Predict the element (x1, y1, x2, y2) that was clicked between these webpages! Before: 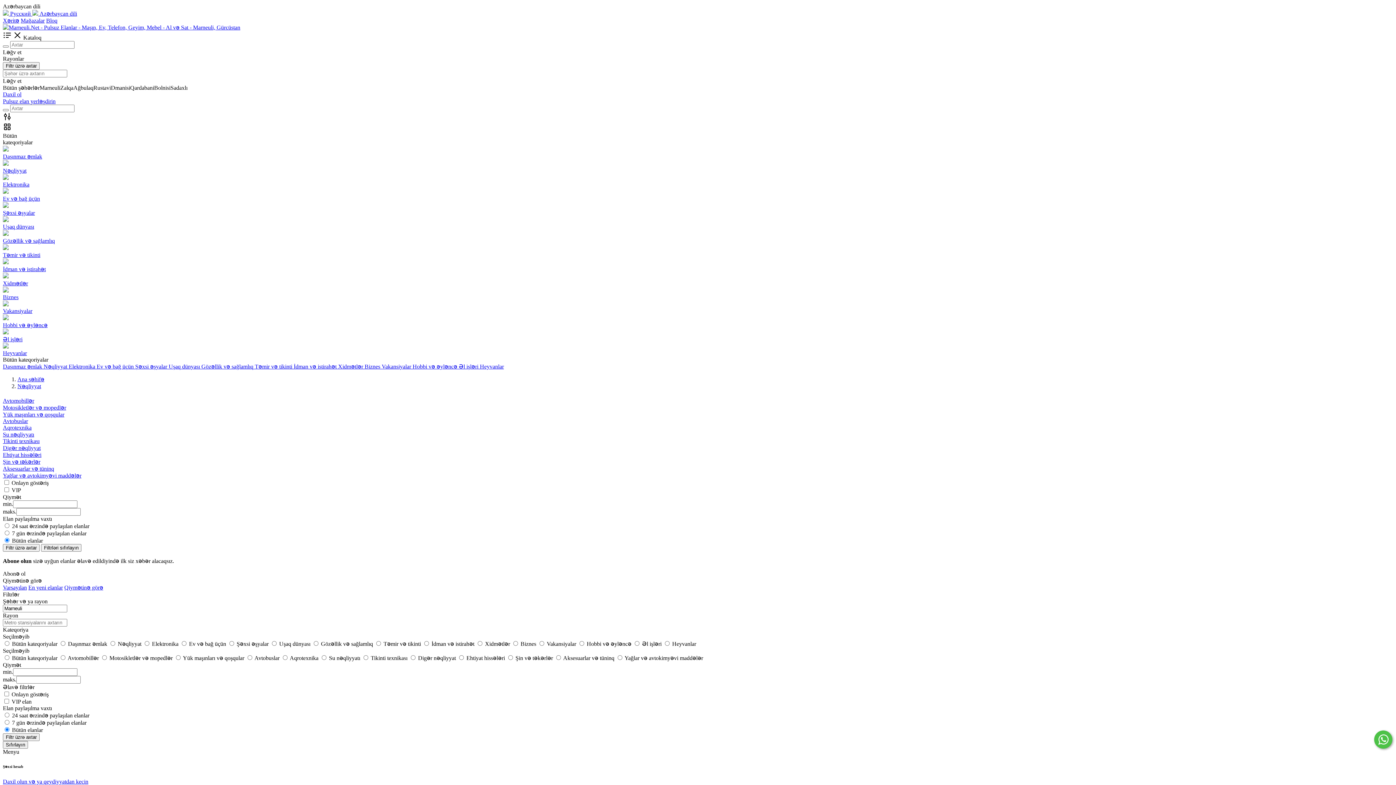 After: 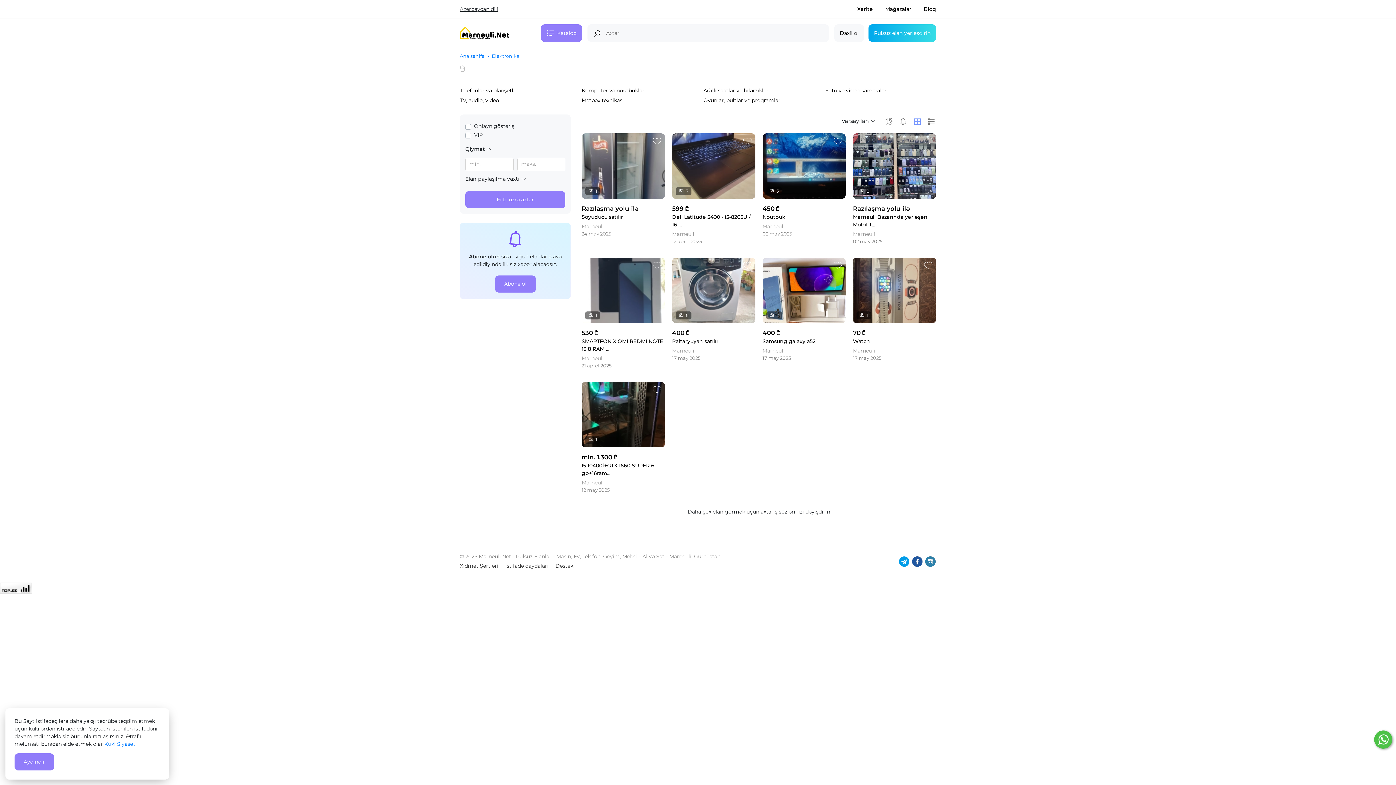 Action: label: Elektronika  bbox: (68, 363, 96, 369)